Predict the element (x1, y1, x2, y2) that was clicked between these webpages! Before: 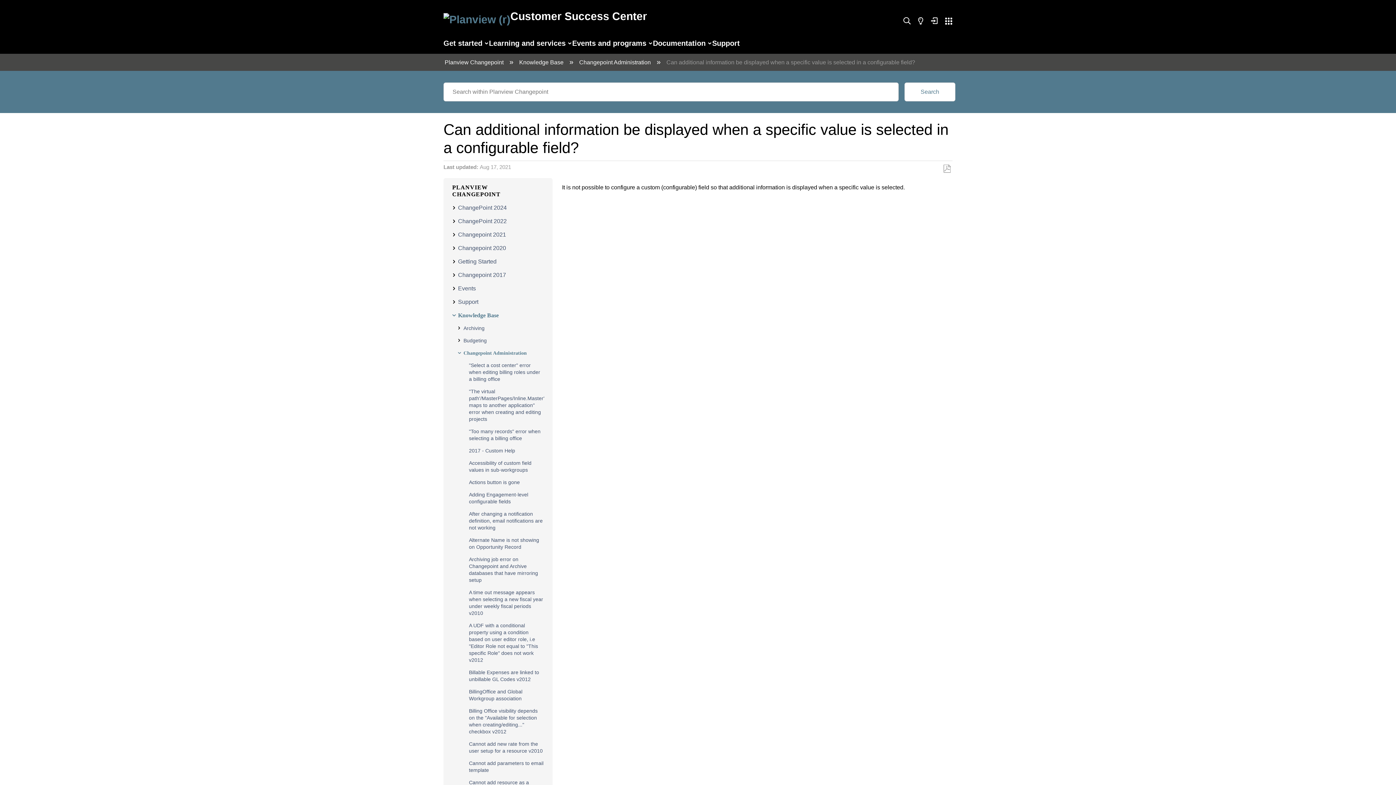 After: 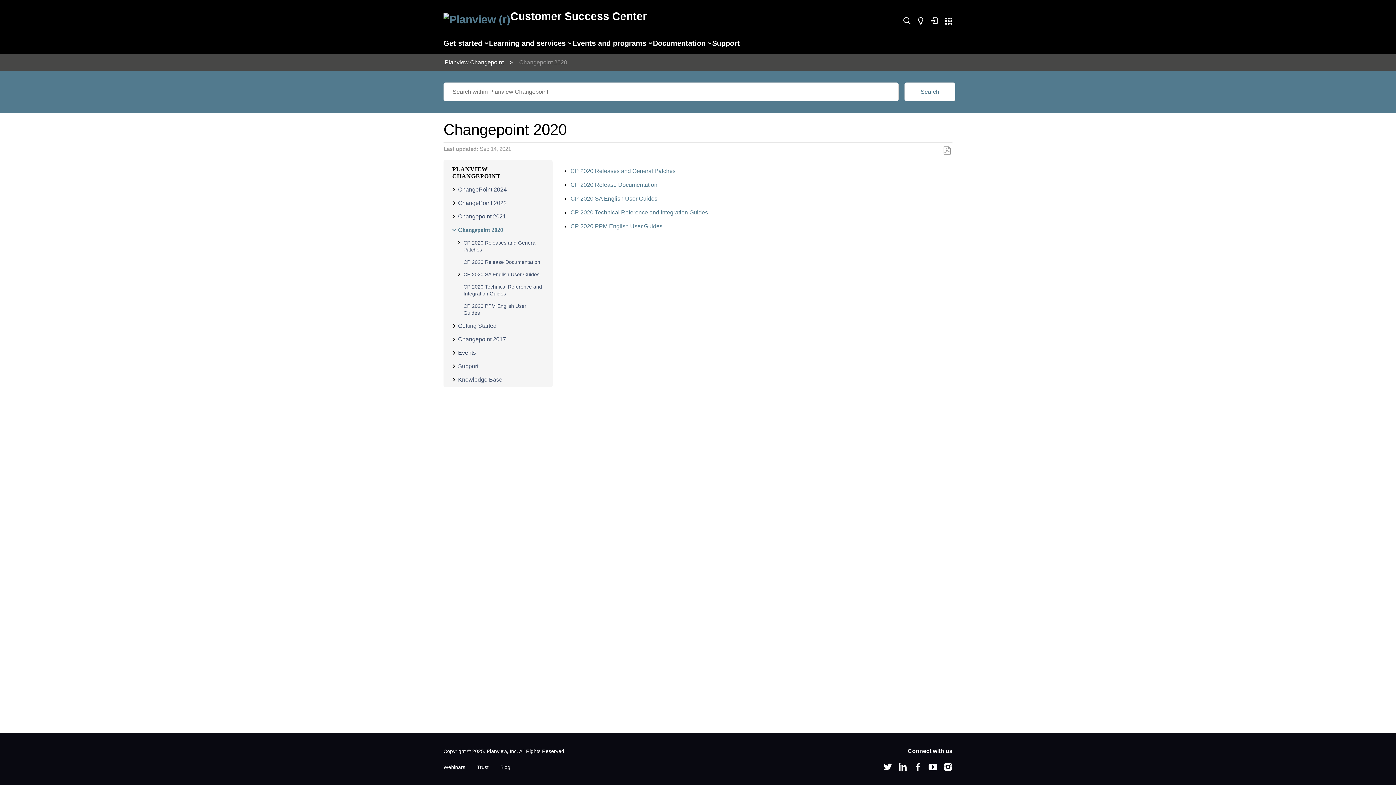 Action: bbox: (458, 245, 506, 251) label: Changepoint 2020